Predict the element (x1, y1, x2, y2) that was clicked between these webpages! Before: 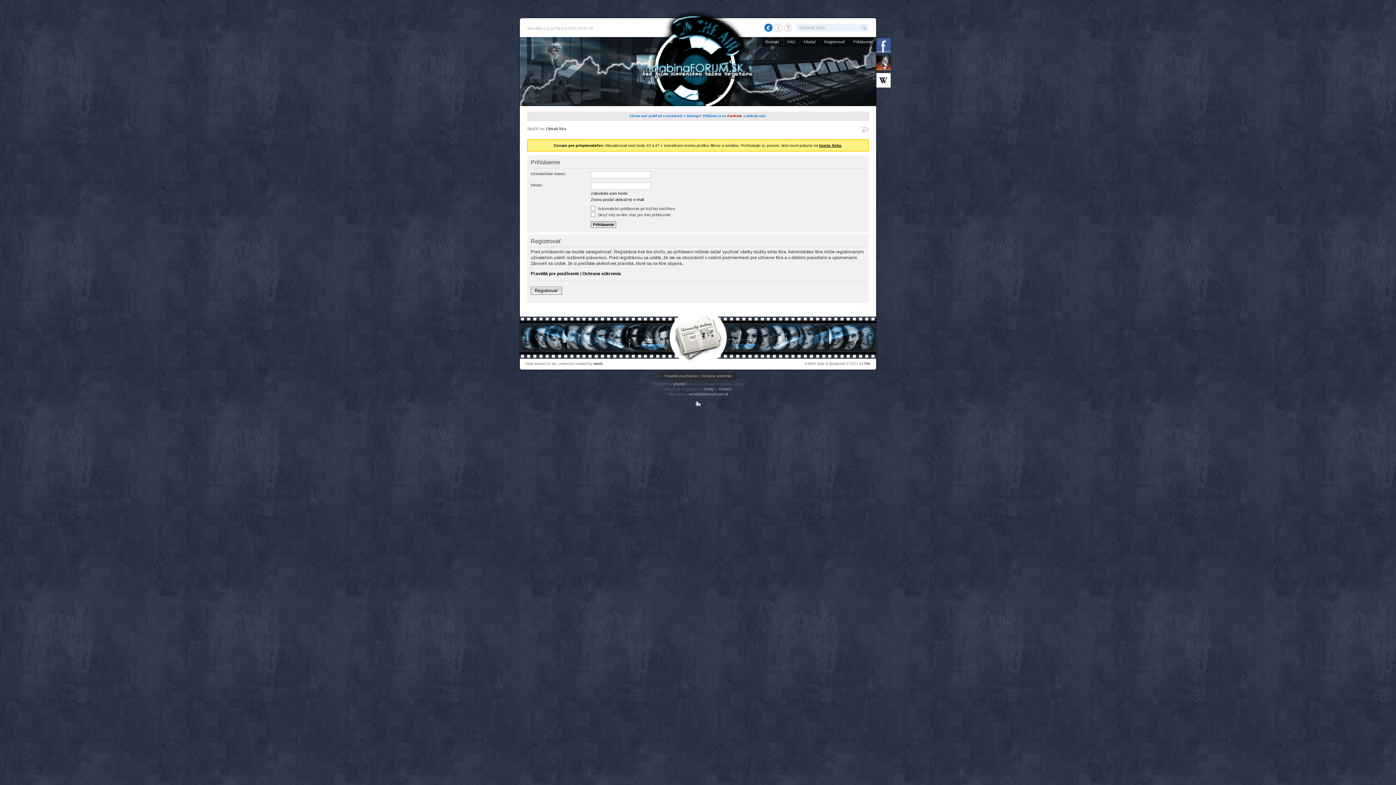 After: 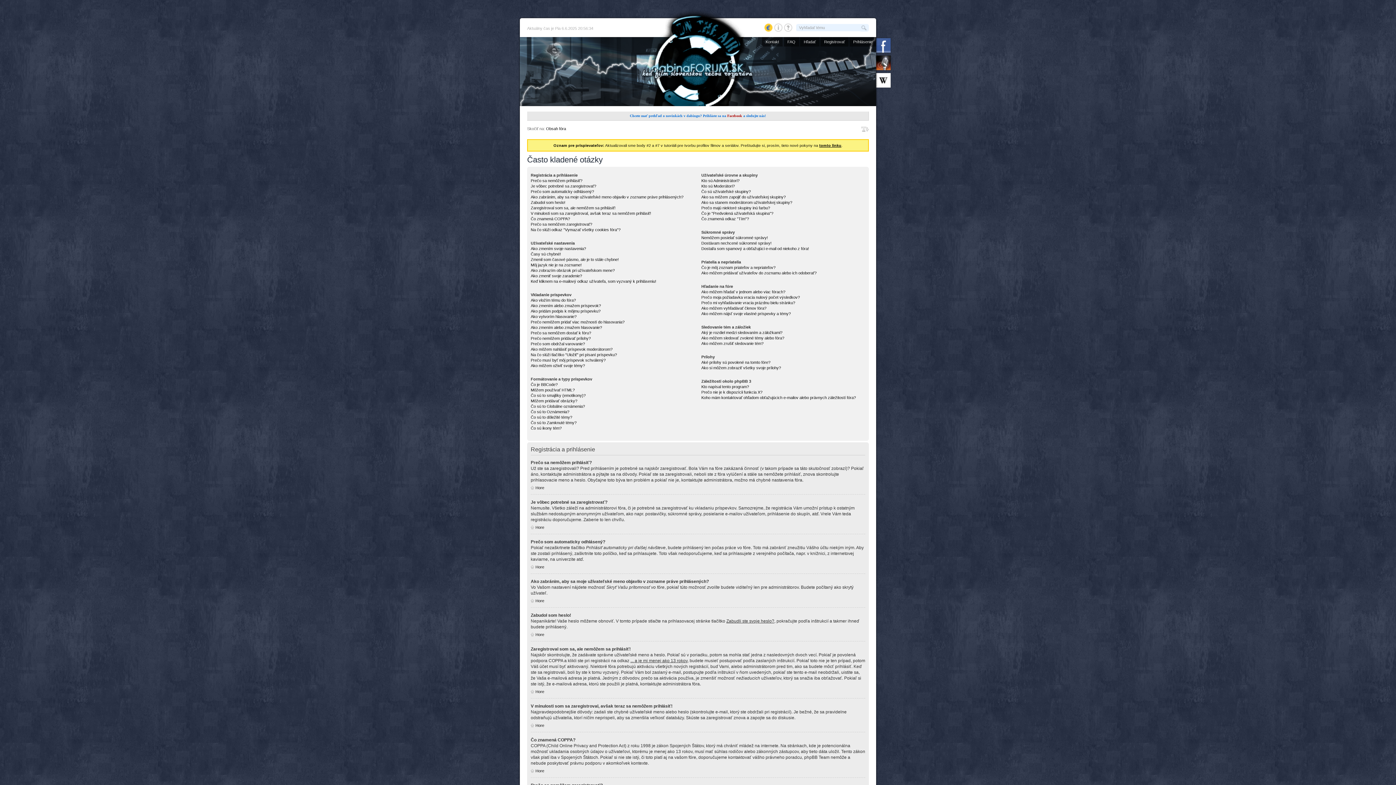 Action: label: FAQ bbox: (784, 37, 799, 46)